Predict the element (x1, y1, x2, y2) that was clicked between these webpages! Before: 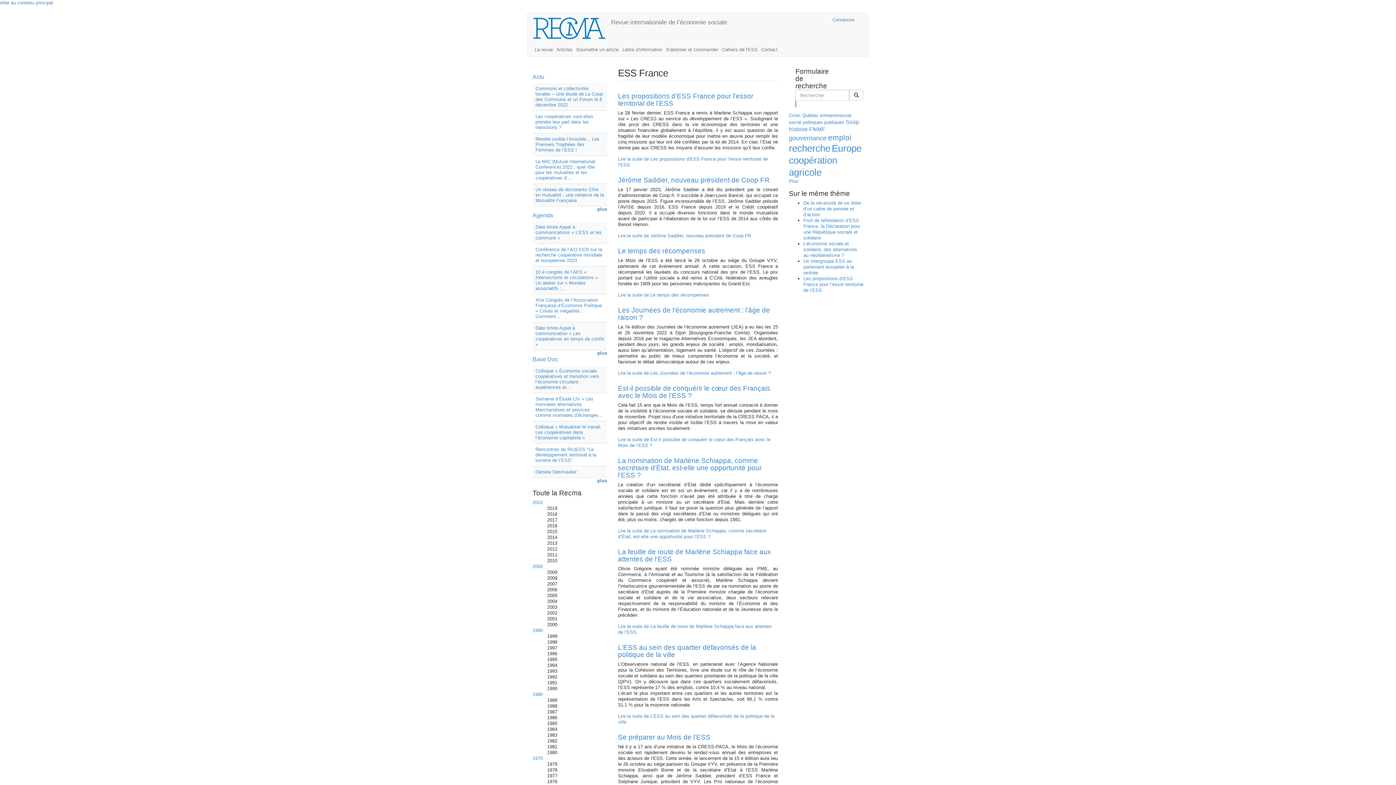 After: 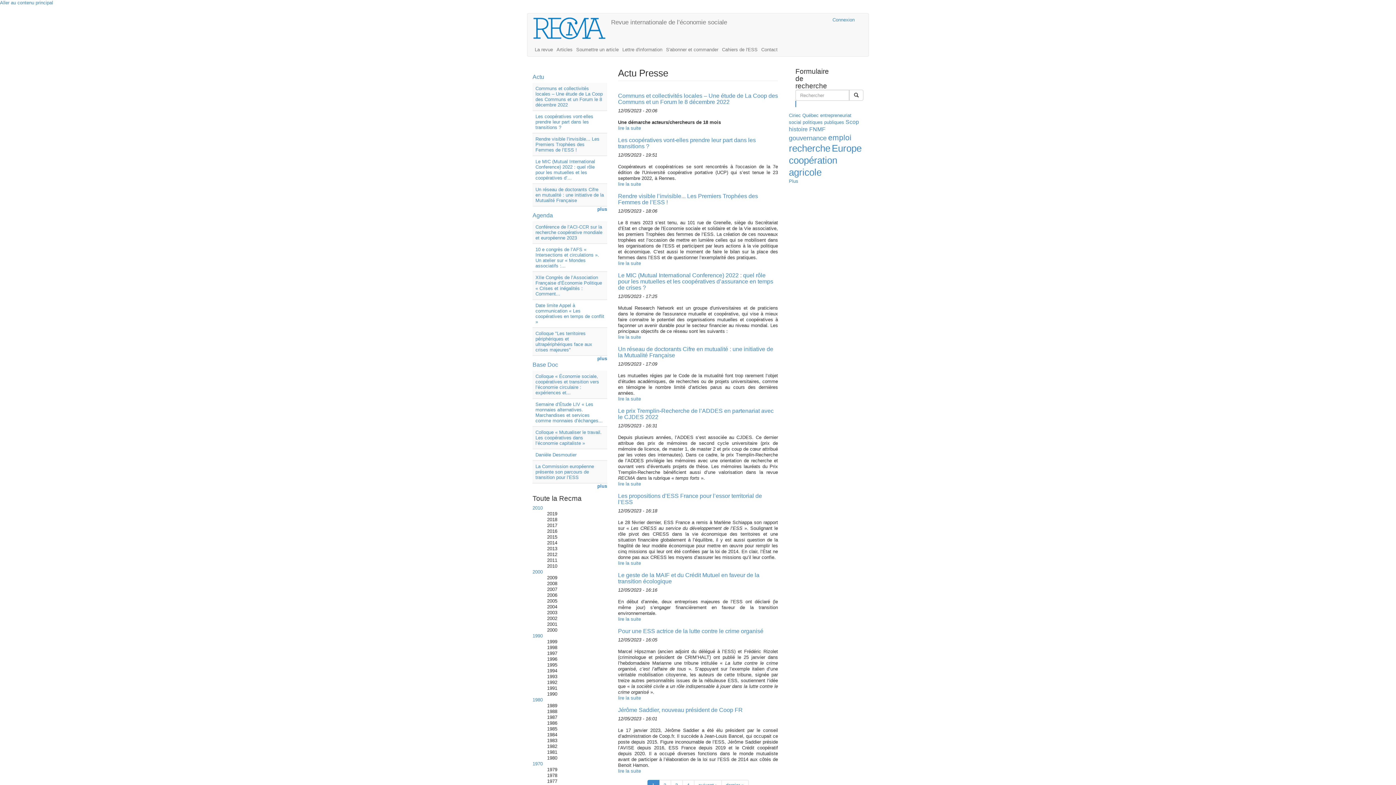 Action: label: plus bbox: (597, 206, 607, 212)